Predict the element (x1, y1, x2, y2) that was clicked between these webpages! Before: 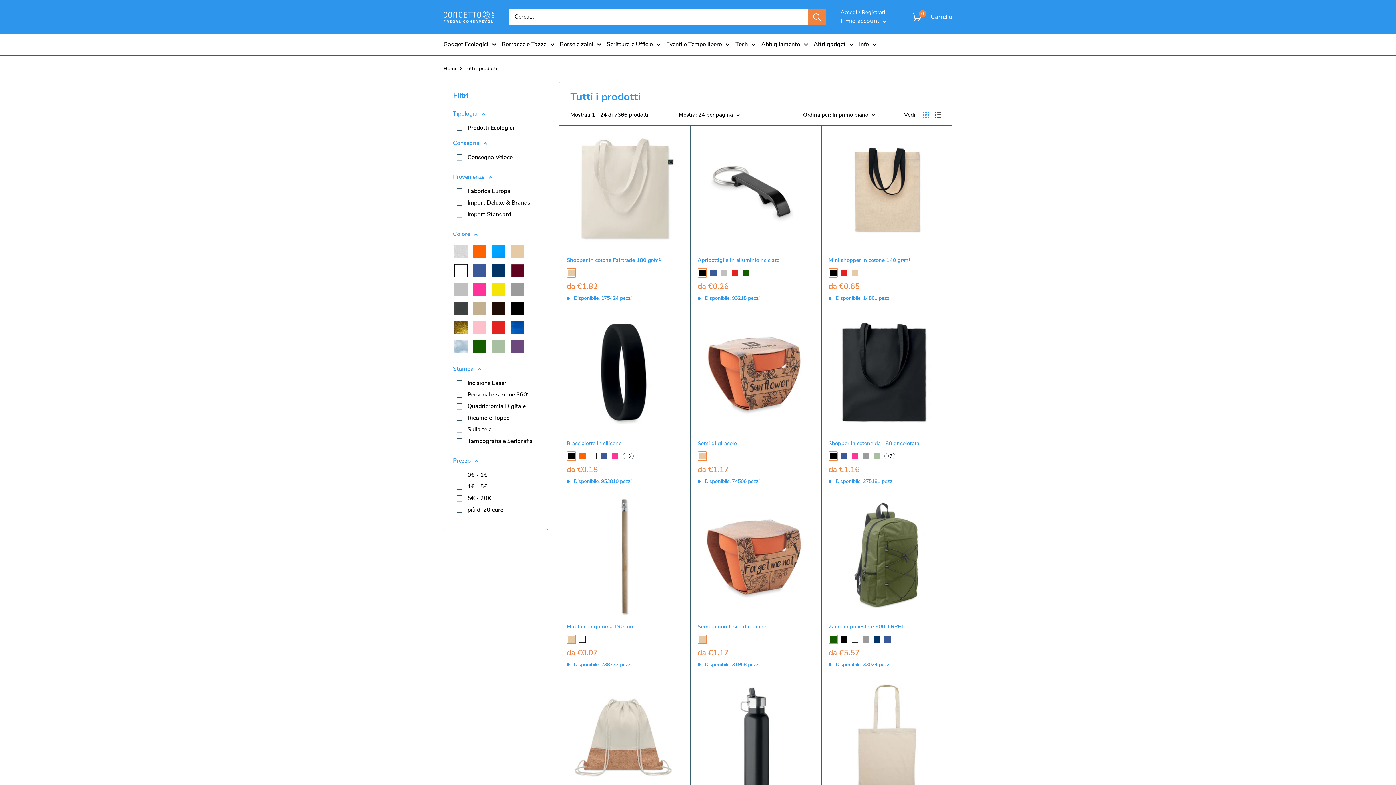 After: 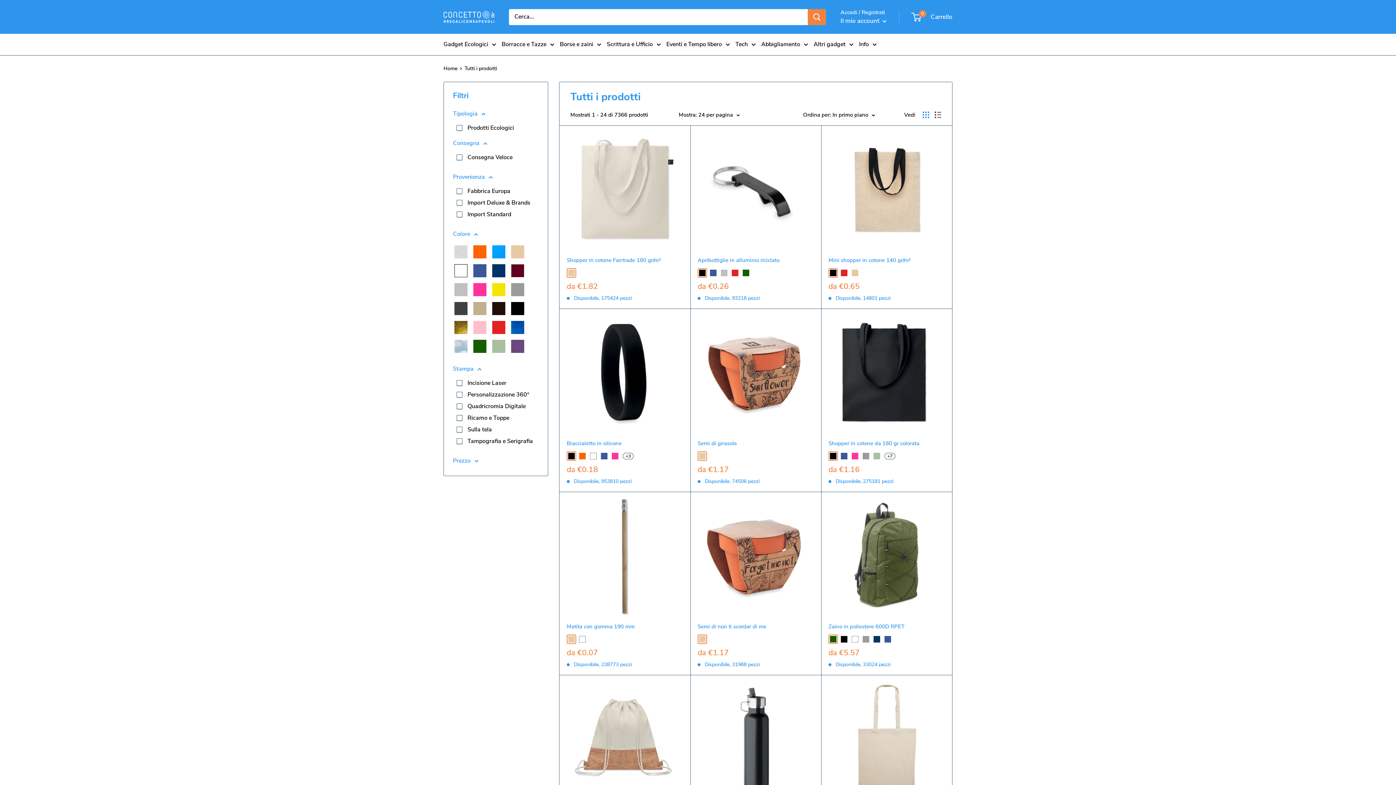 Action: bbox: (453, 456, 538, 466) label: Prezzo